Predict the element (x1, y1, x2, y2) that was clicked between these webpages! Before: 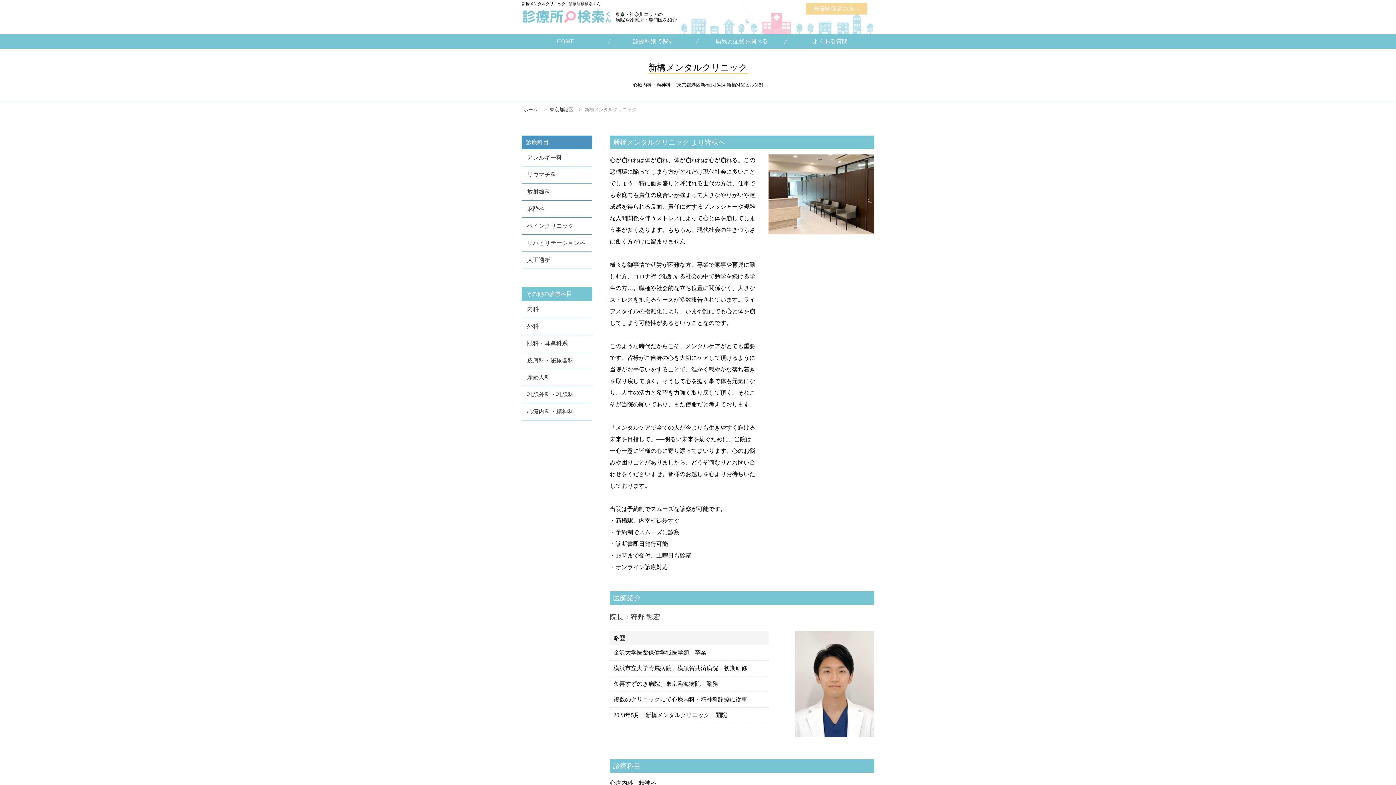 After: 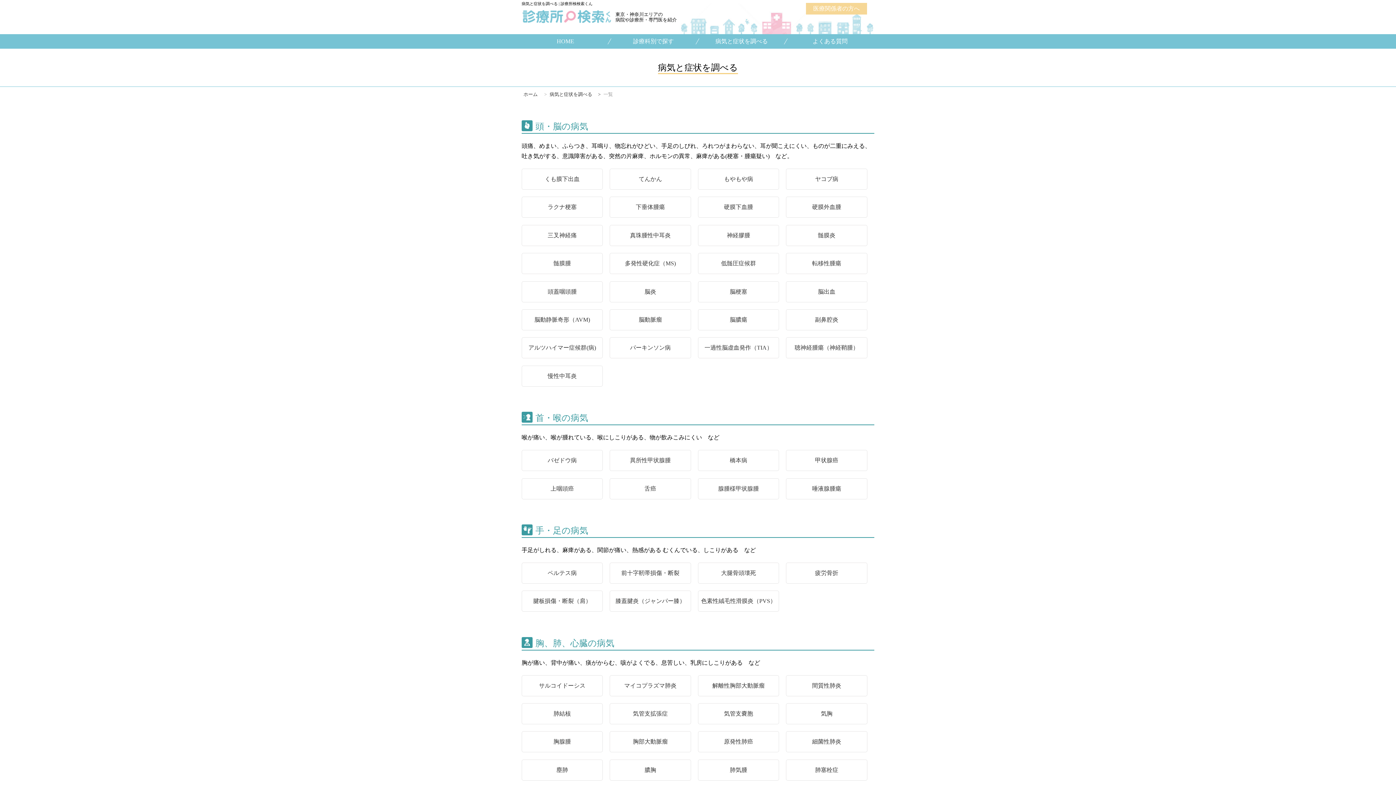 Action: label: 病気と症状を調べる bbox: (697, 38, 785, 44)